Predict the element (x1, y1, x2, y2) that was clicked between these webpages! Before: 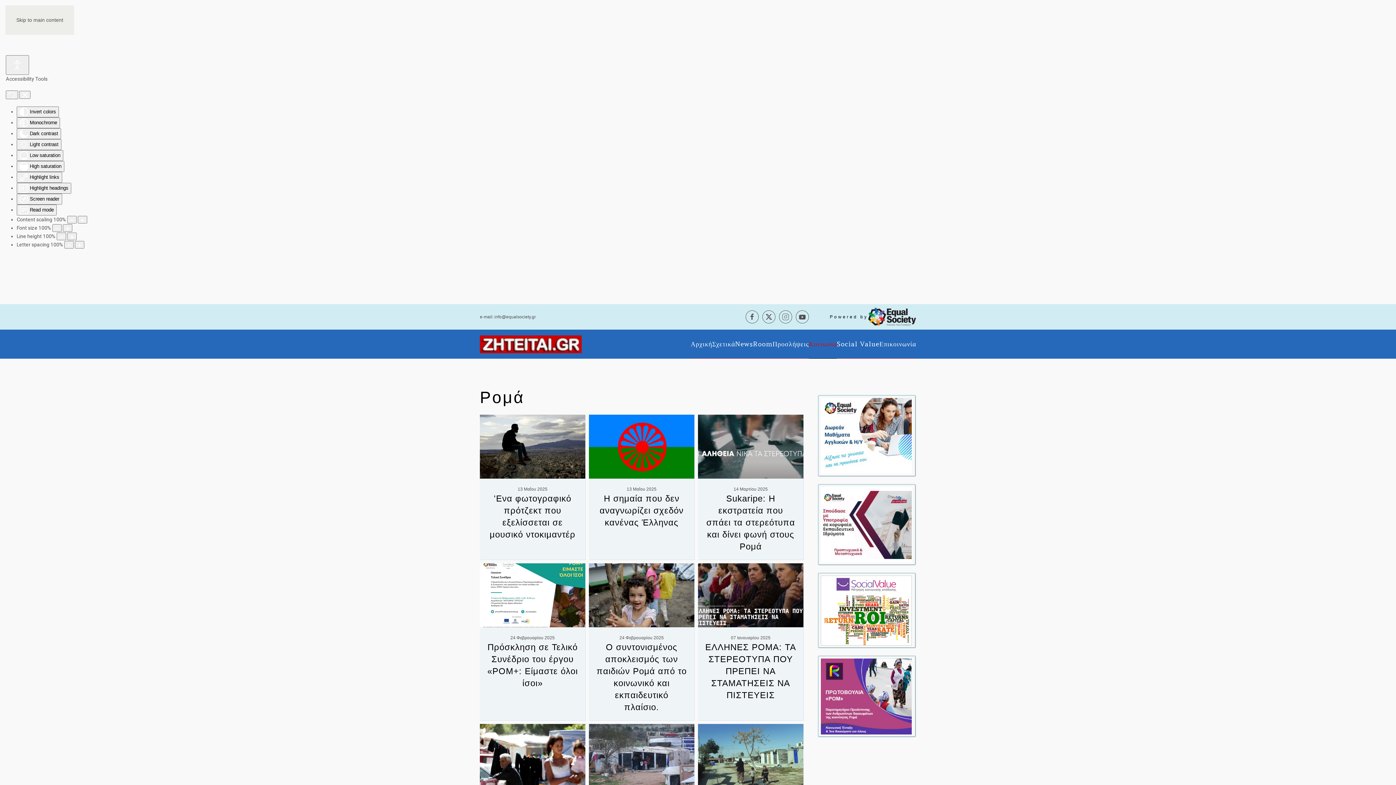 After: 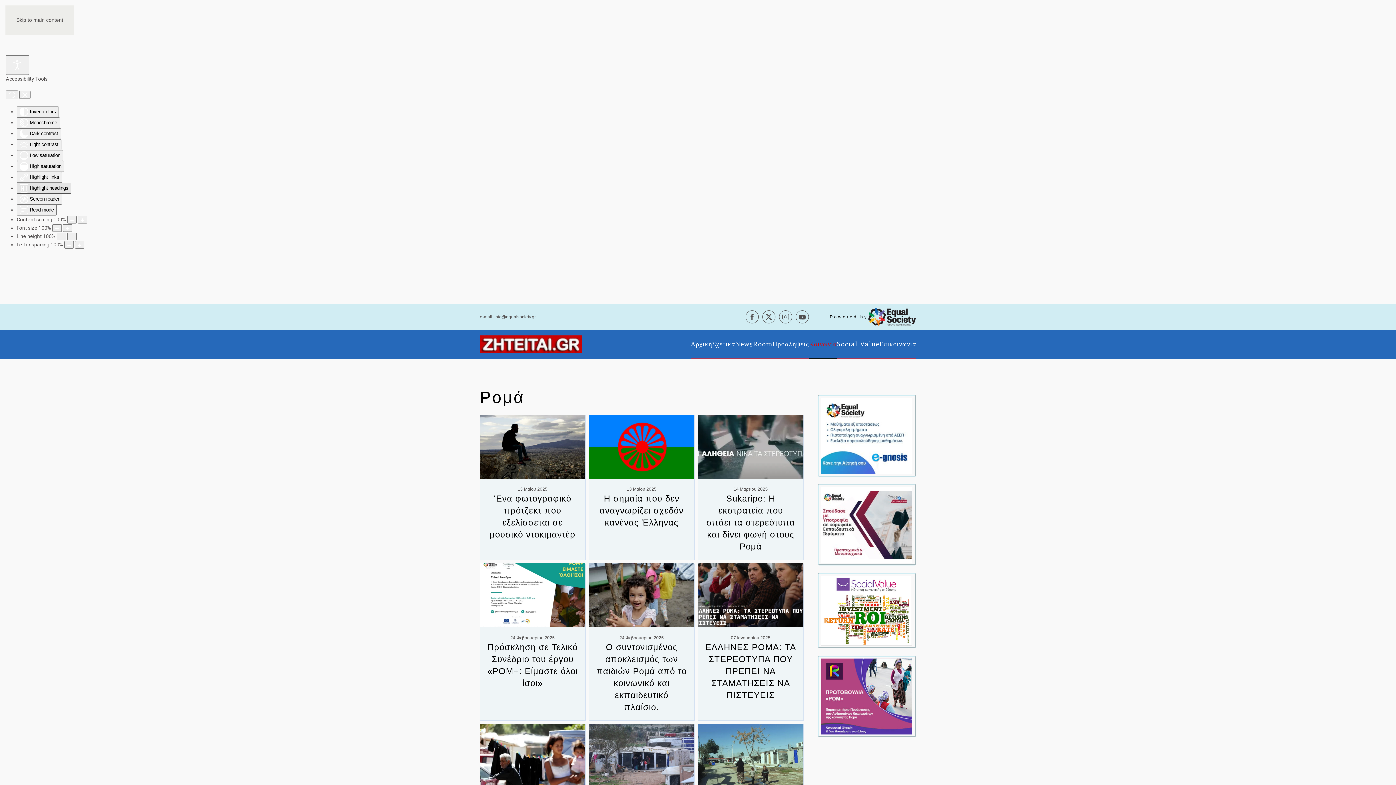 Action: label:  Highlight headings bbox: (16, 183, 71, 193)